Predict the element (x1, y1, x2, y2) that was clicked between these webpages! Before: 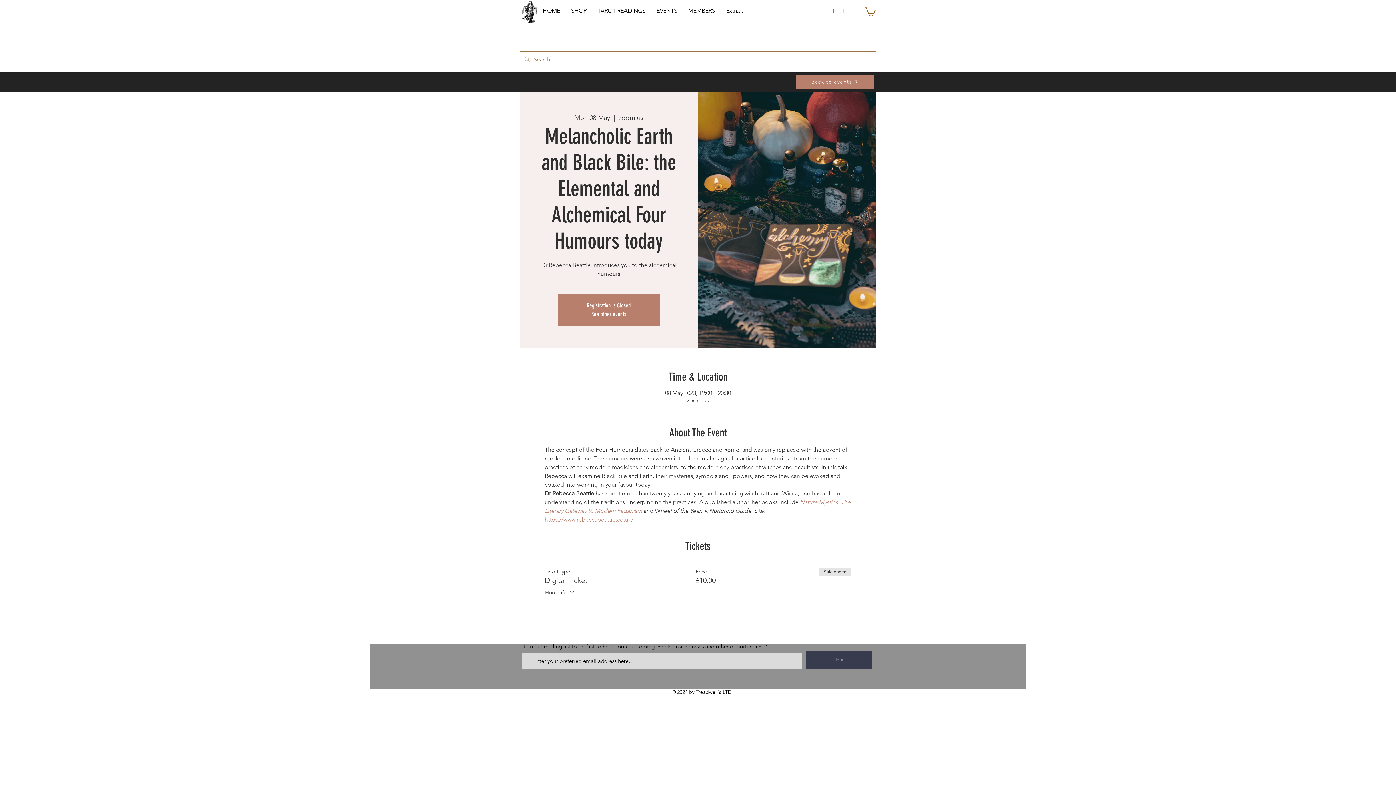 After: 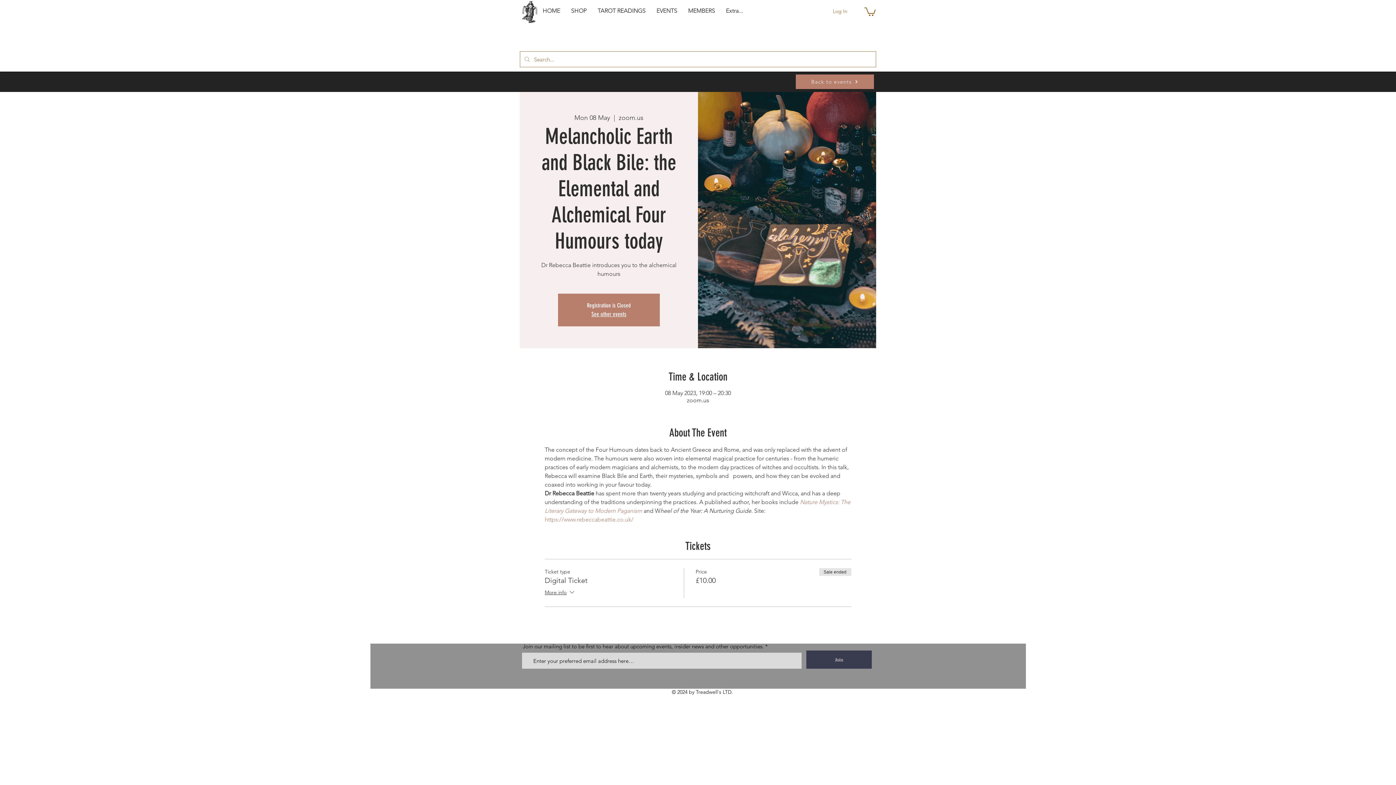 Action: bbox: (864, 6, 876, 16)